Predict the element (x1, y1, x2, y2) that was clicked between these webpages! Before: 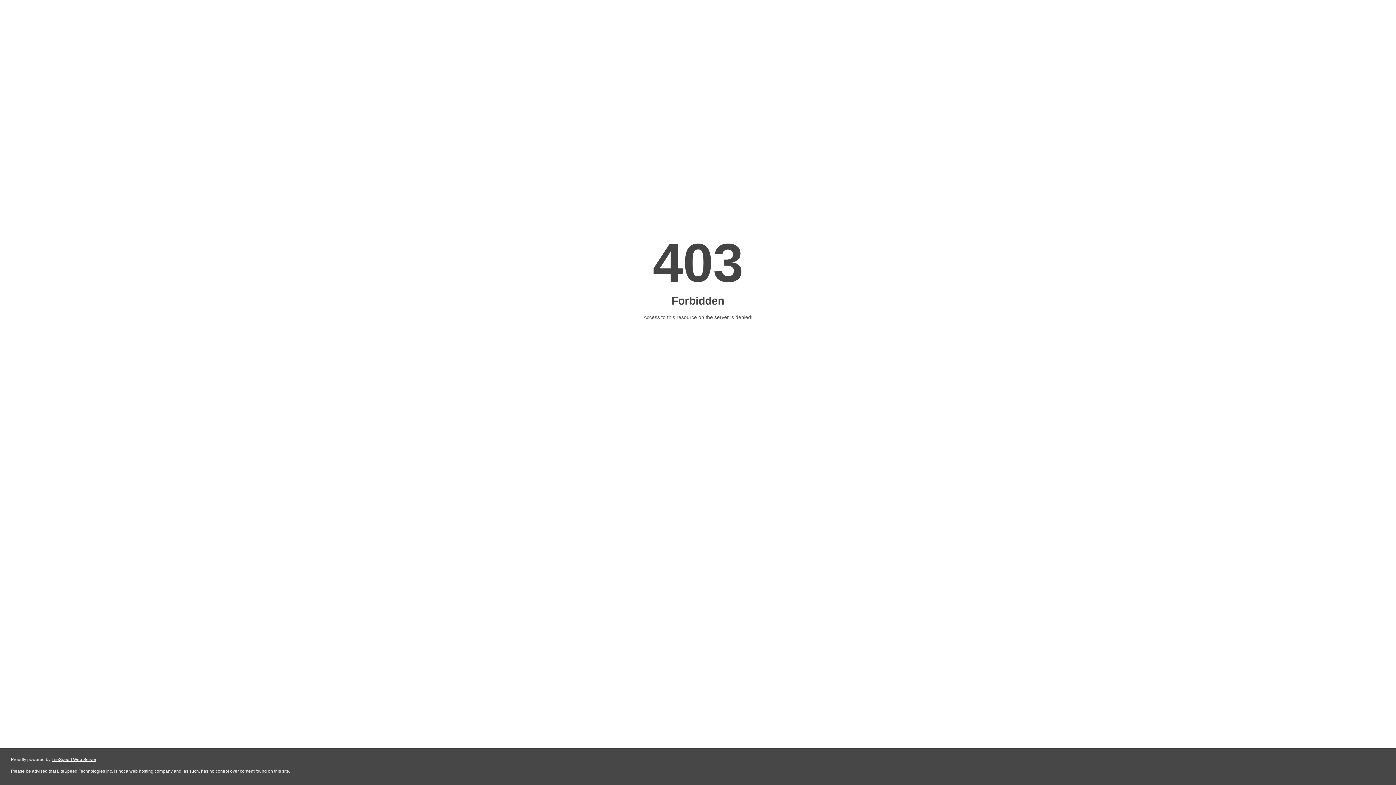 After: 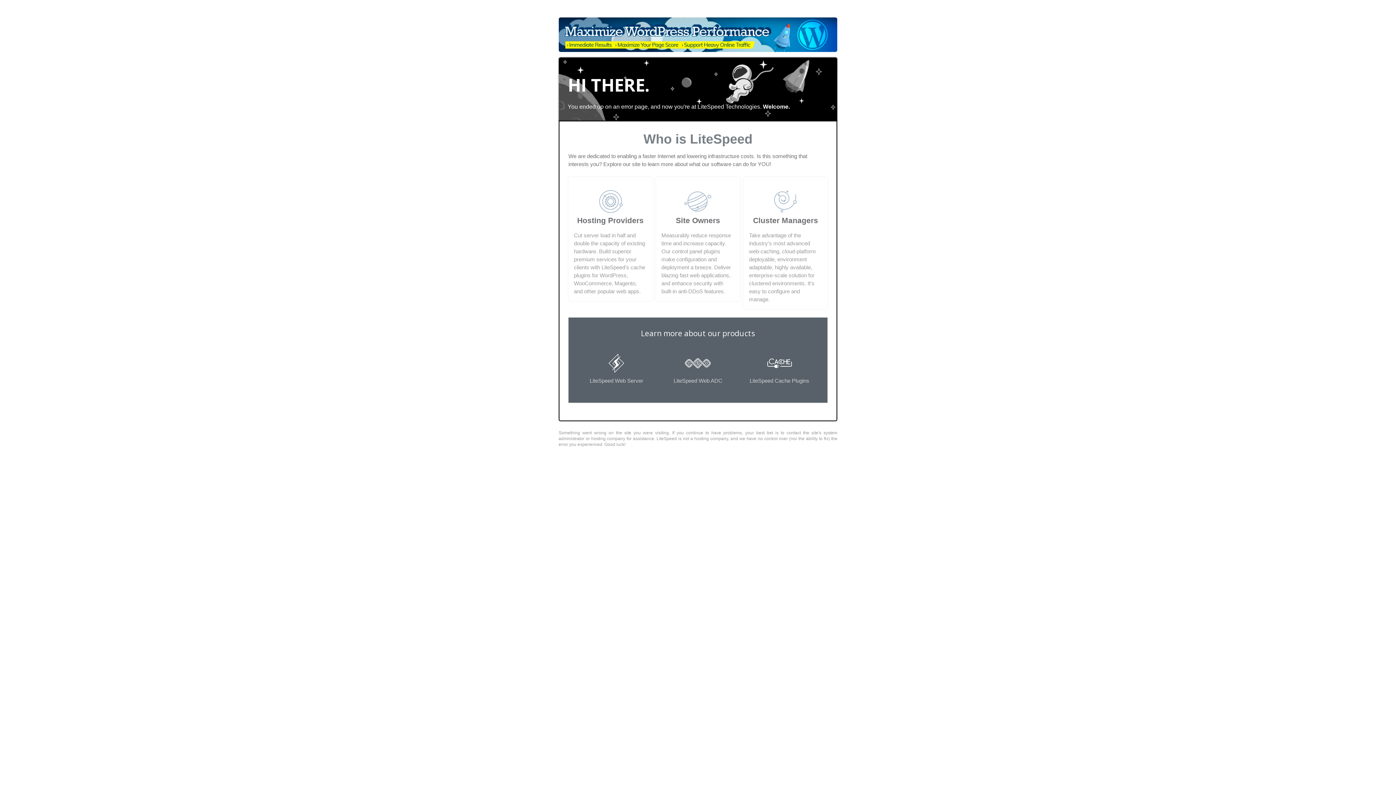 Action: bbox: (51, 757, 96, 762) label: LiteSpeed Web Server